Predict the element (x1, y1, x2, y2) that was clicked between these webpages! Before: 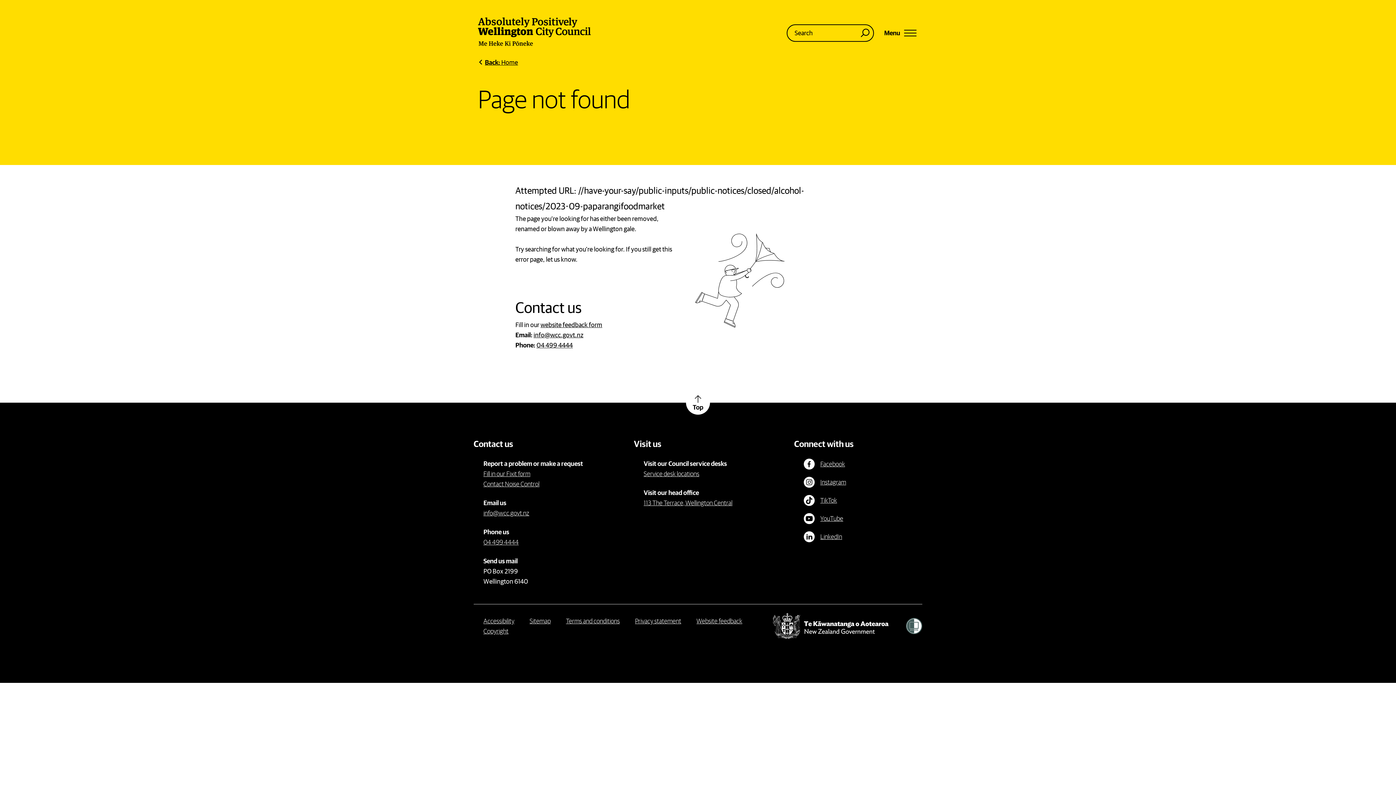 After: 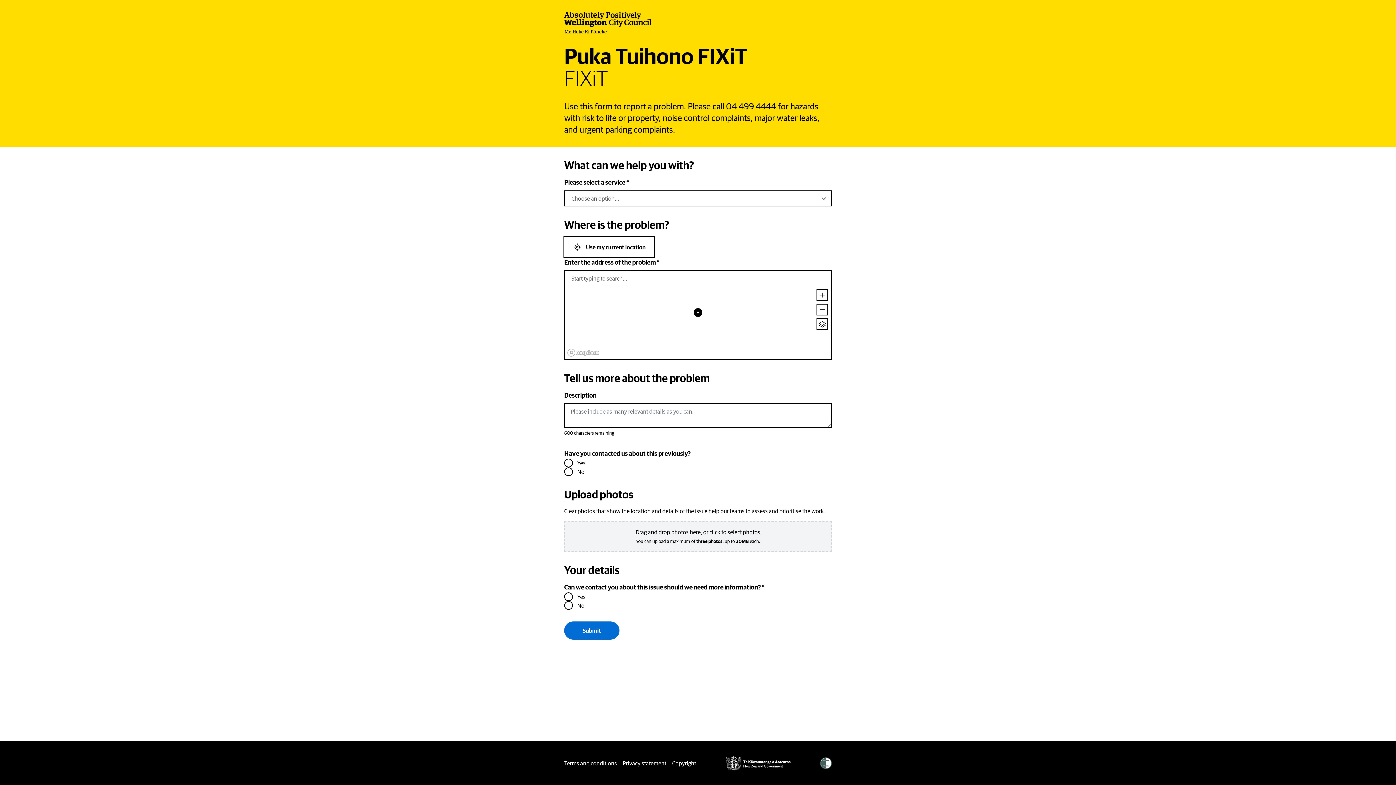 Action: label: Fill in our Fixit form bbox: (483, 468, 530, 479)